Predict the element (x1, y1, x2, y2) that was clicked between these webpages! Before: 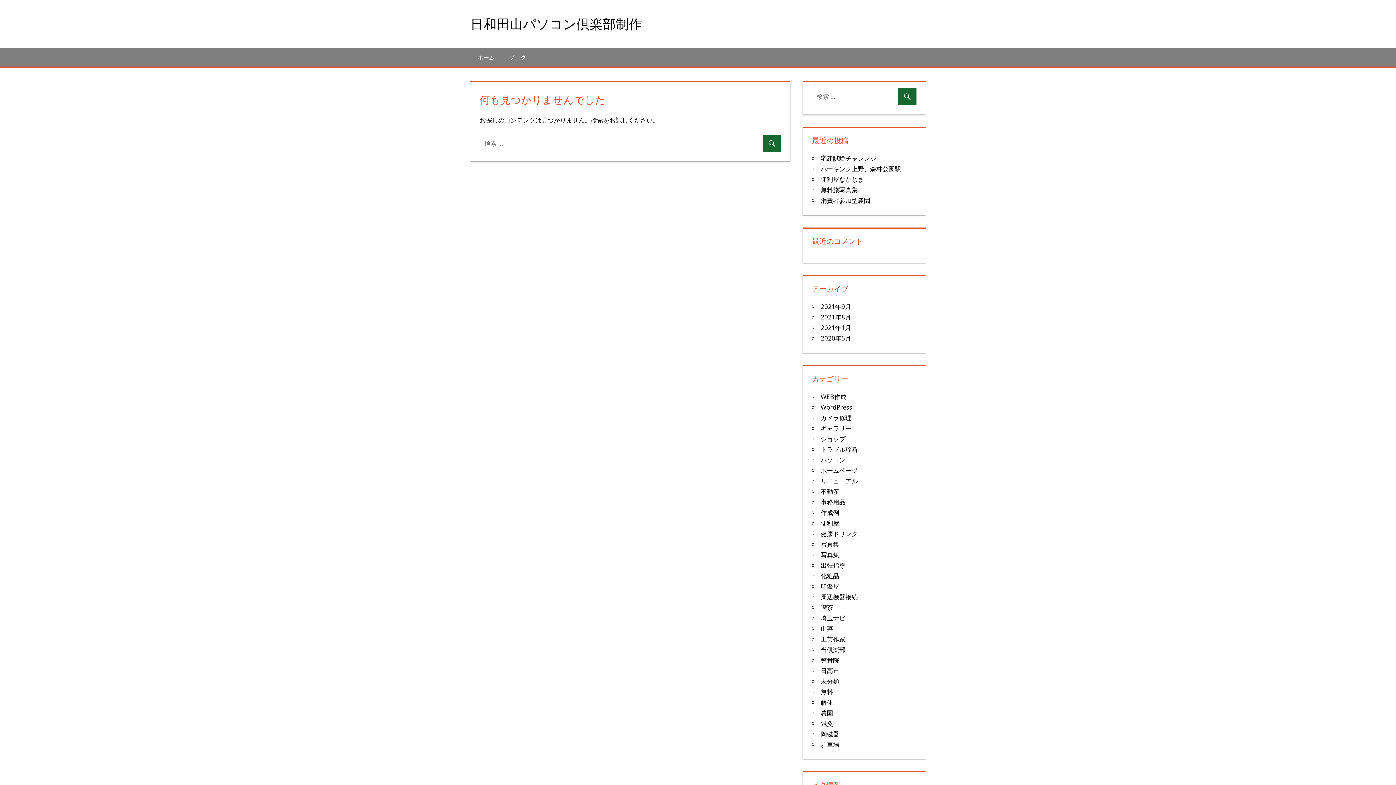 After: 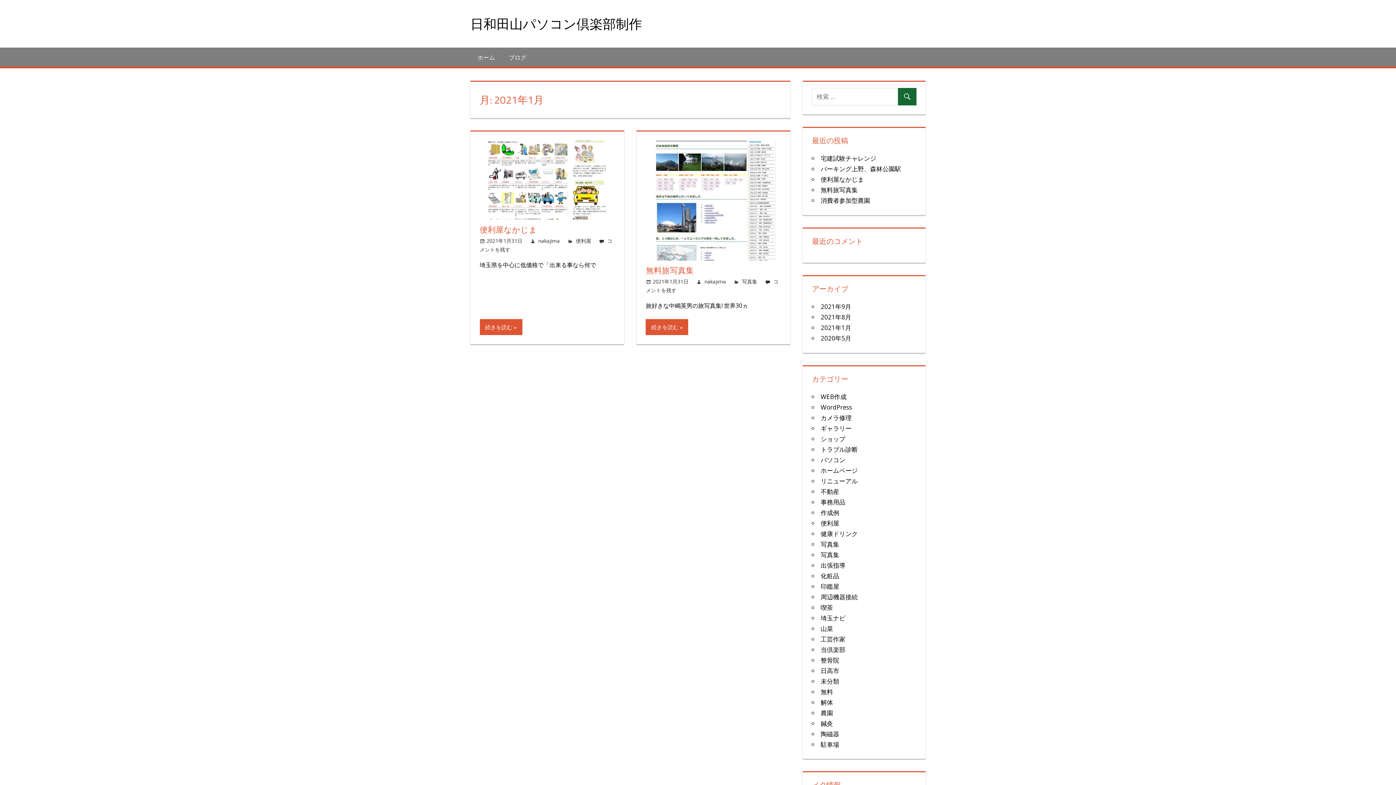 Action: label: 2021年1月 bbox: (820, 323, 851, 332)